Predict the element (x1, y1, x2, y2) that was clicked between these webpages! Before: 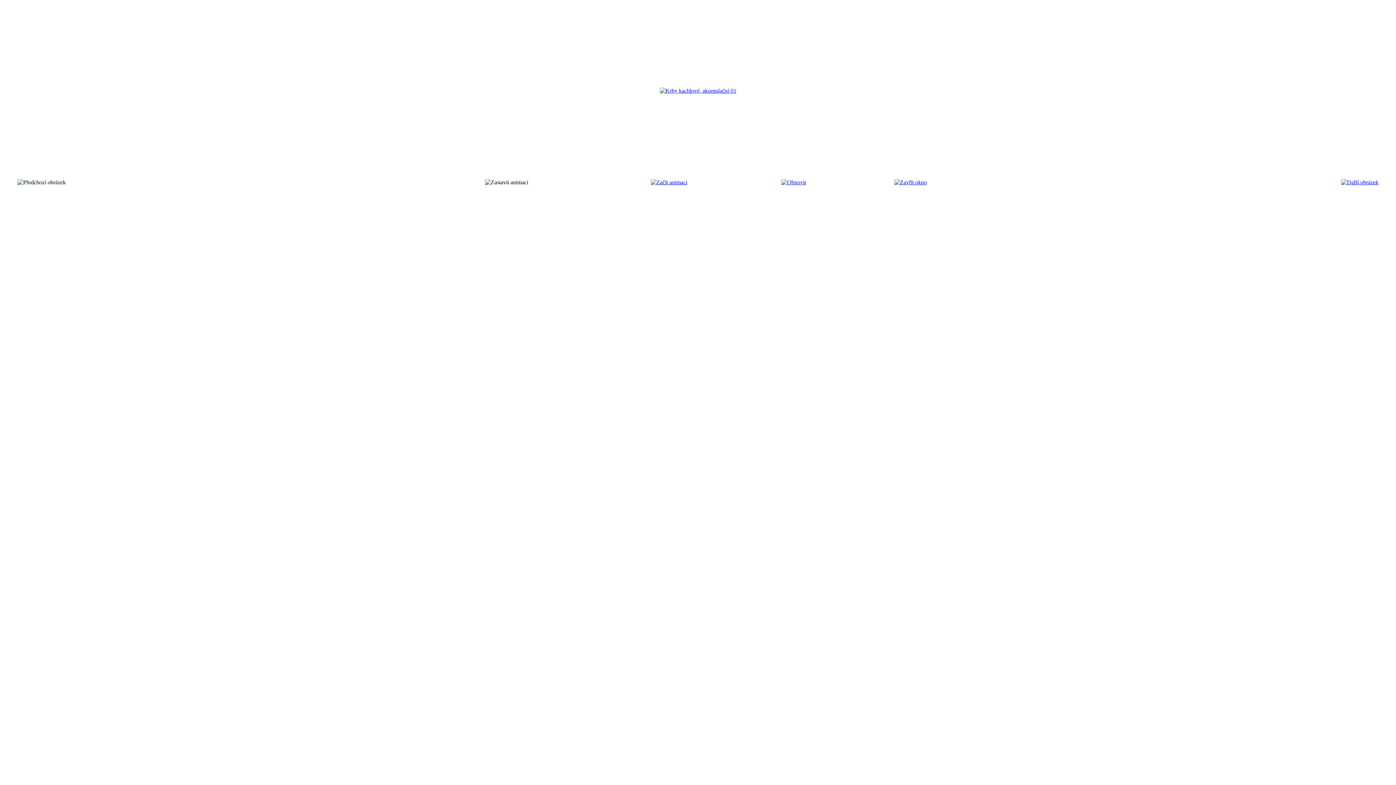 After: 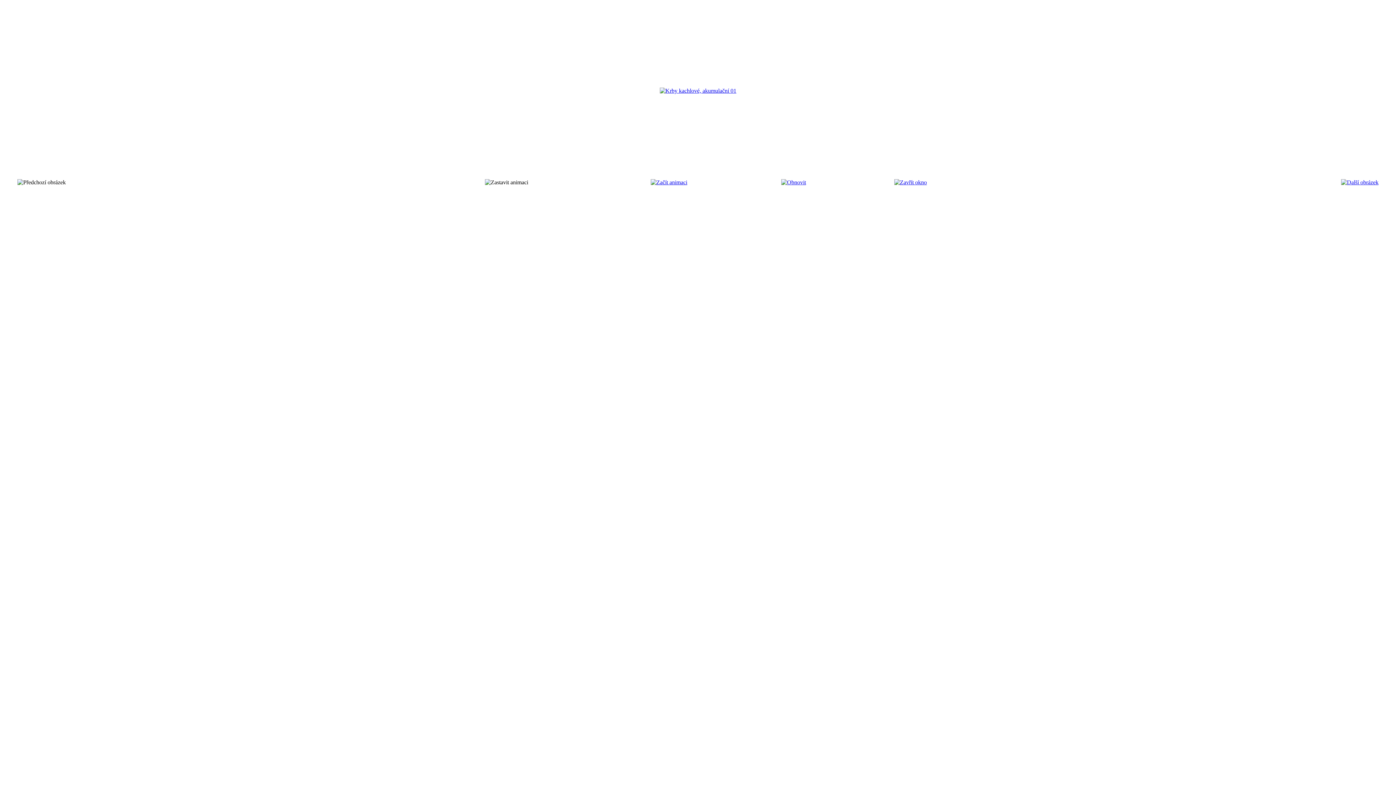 Action: bbox: (894, 179, 927, 185)